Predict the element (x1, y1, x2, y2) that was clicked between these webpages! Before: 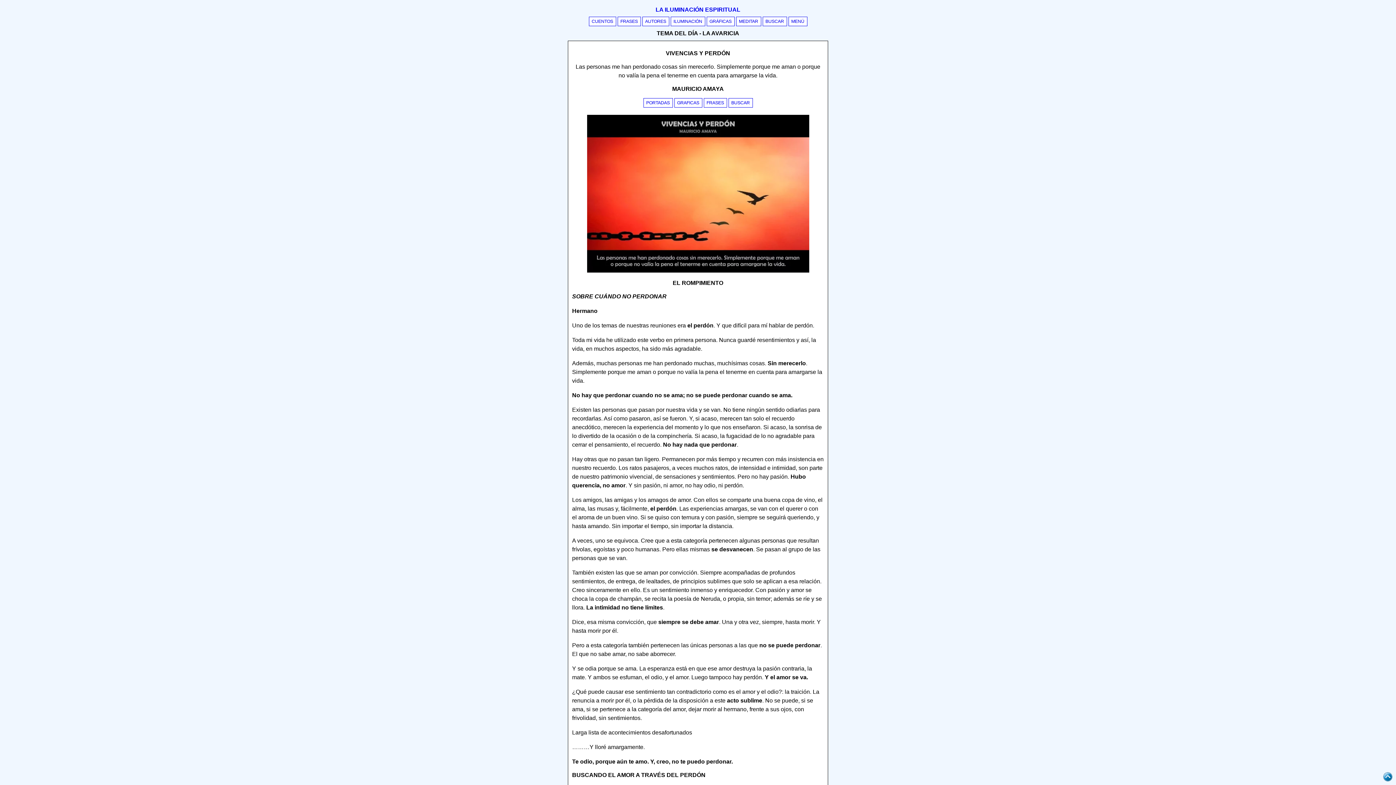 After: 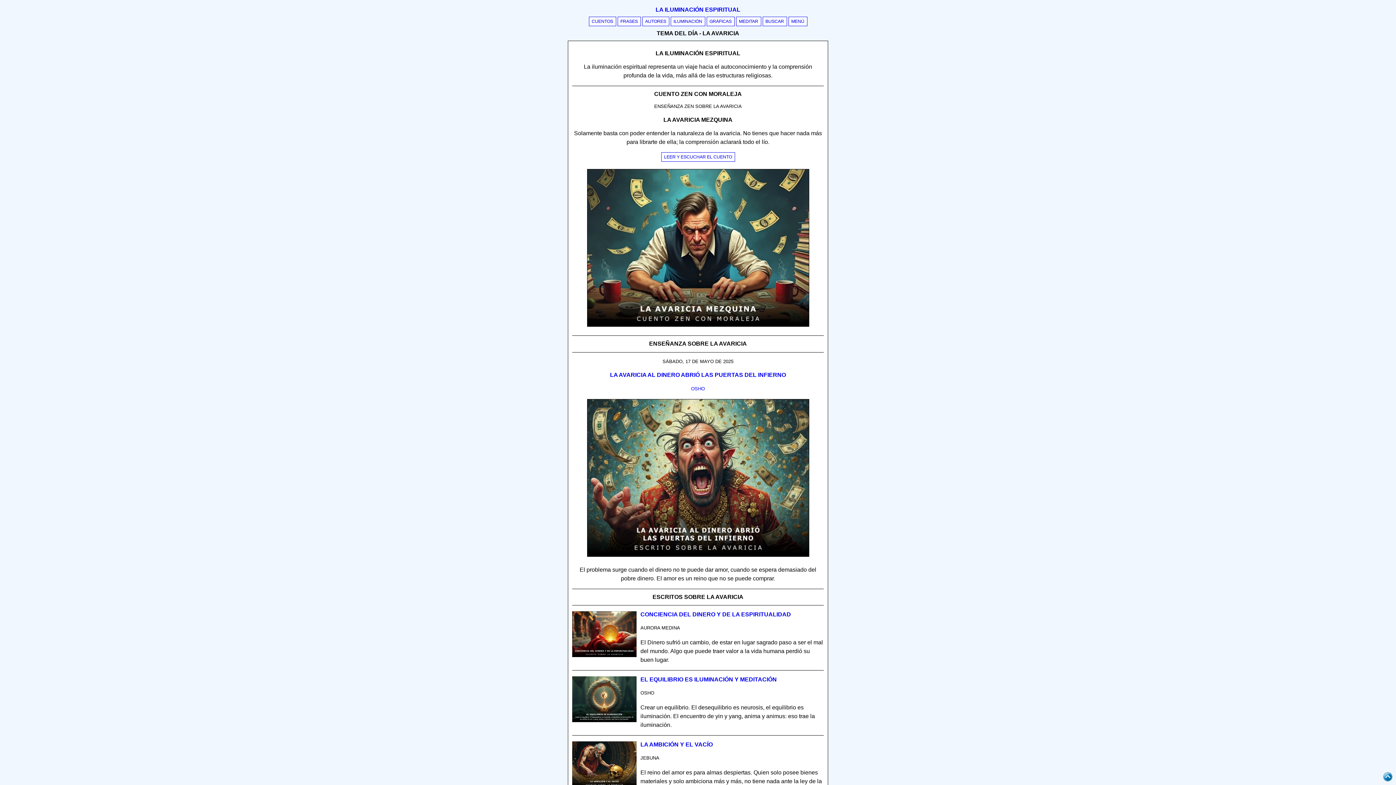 Action: bbox: (655, 6, 740, 12) label: LA ILUMINACIÓN ESPIRITUAL